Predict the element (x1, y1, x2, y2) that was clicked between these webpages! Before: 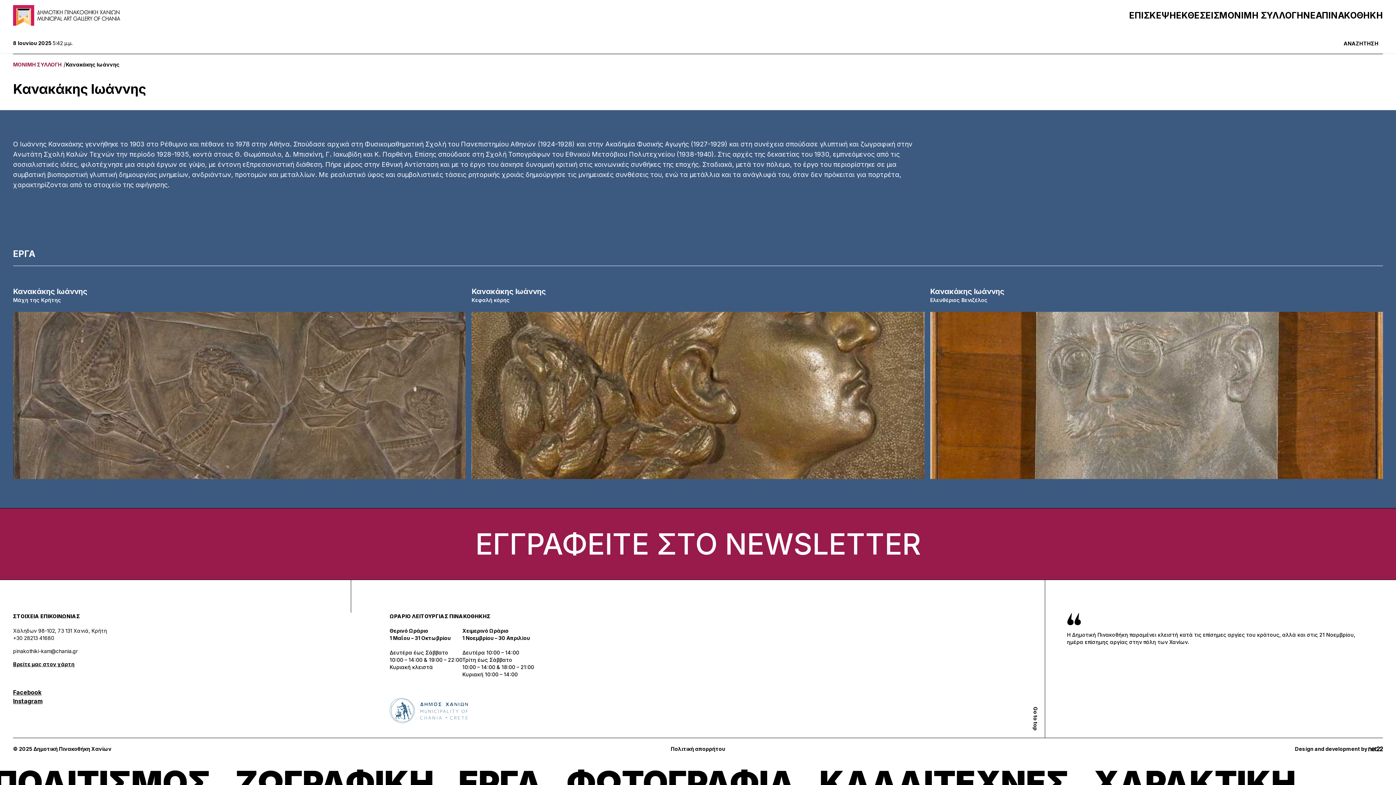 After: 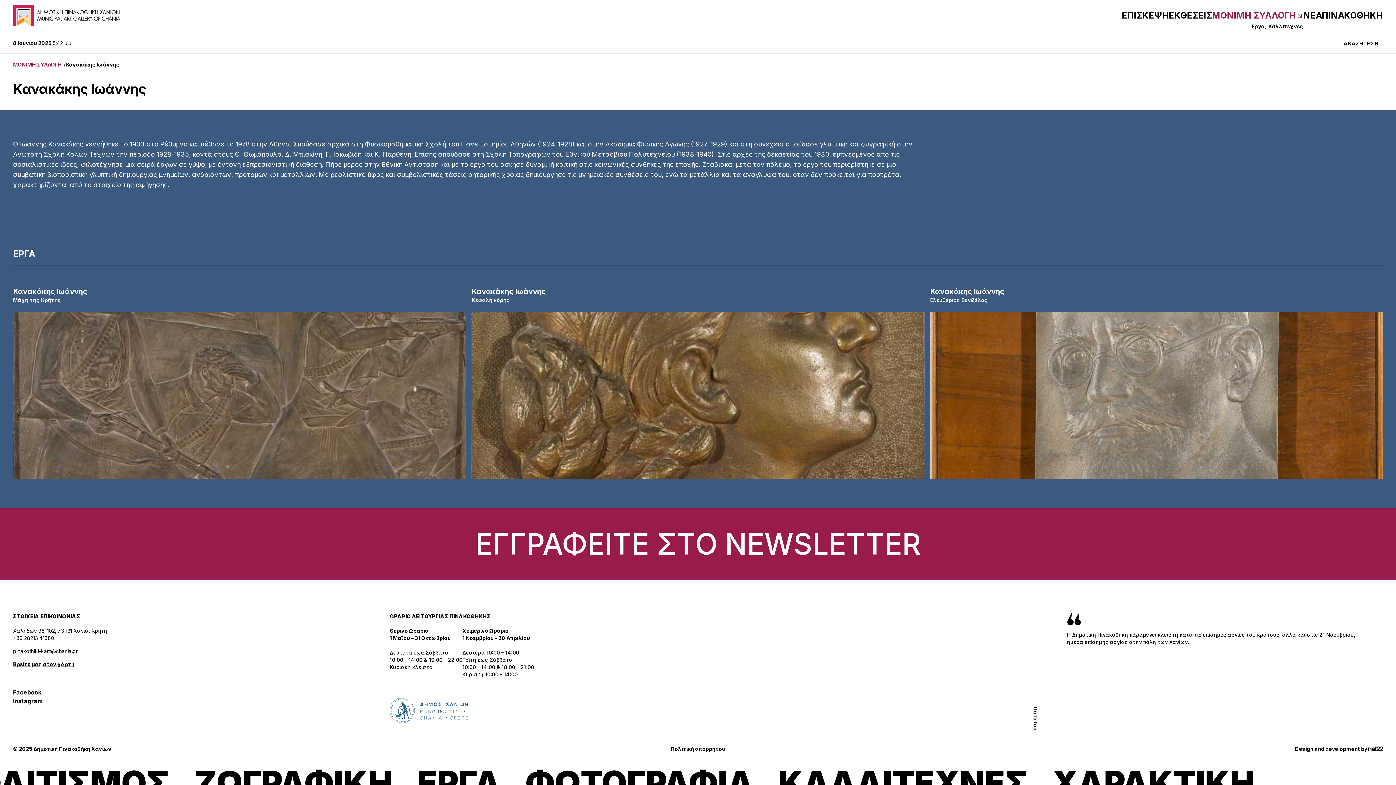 Action: label: ΜΟΝΙΜΗ ΣΥΛΛΟΓΗ bbox: (1219, 7, 1303, 23)